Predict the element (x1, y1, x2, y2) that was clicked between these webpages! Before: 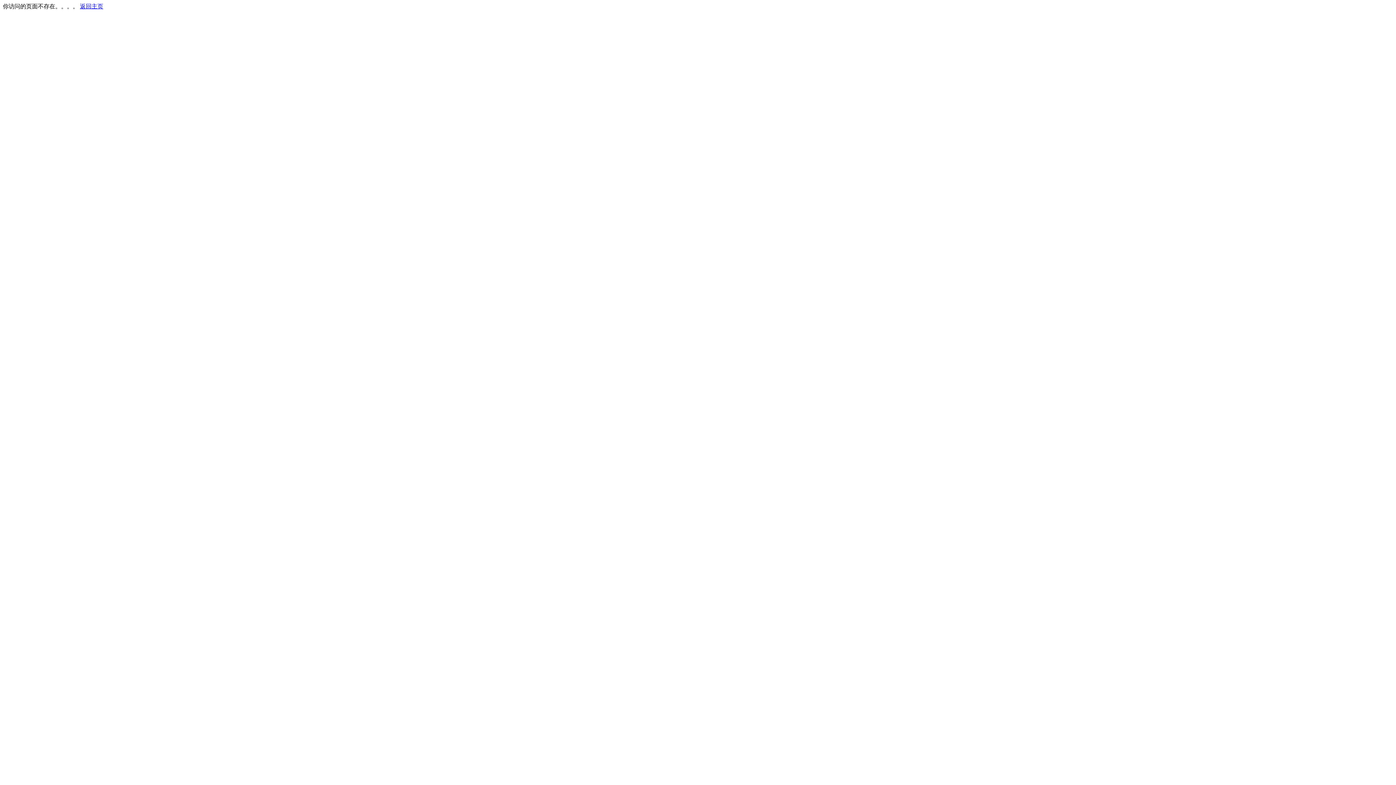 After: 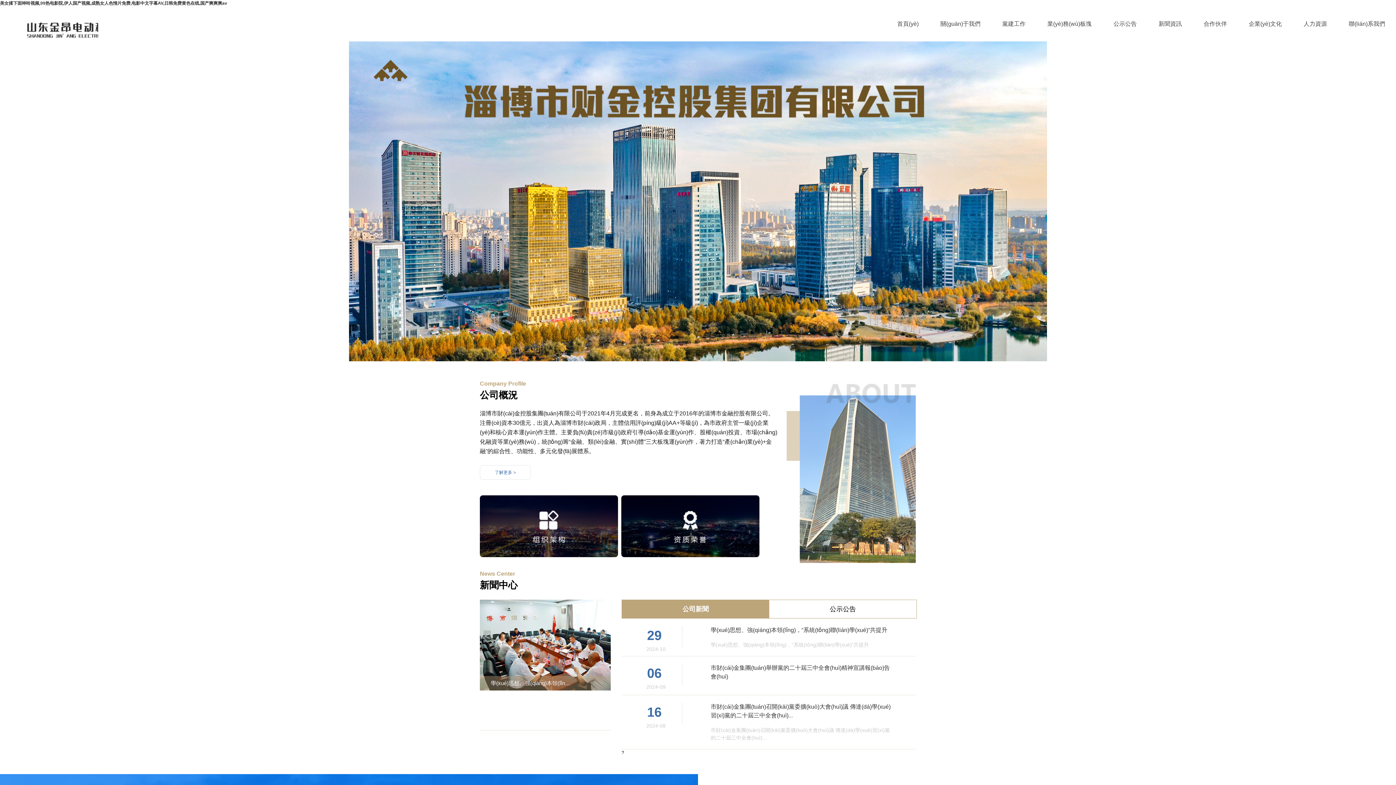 Action: bbox: (80, 3, 103, 9) label: 返回主页